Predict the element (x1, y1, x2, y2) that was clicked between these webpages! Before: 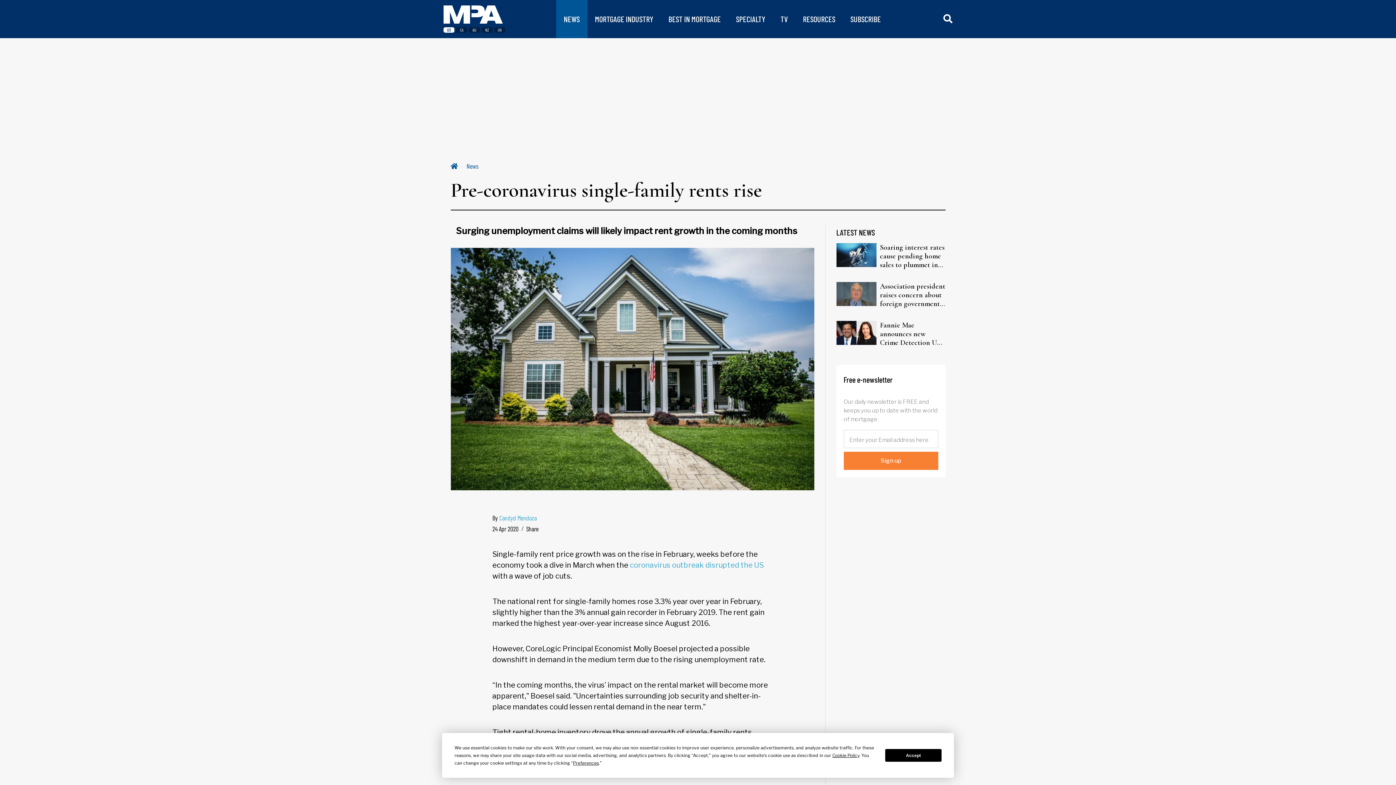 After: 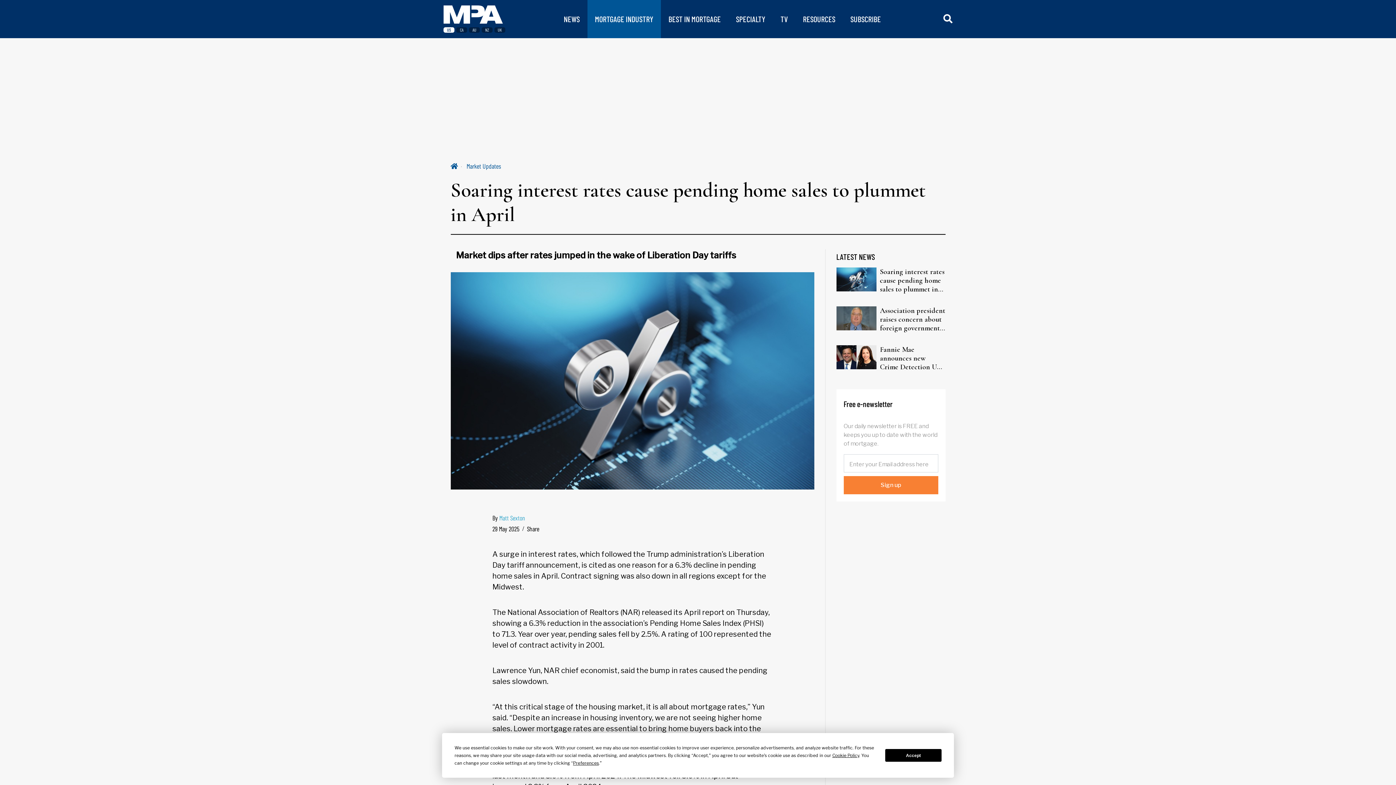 Action: bbox: (836, 251, 876, 258)